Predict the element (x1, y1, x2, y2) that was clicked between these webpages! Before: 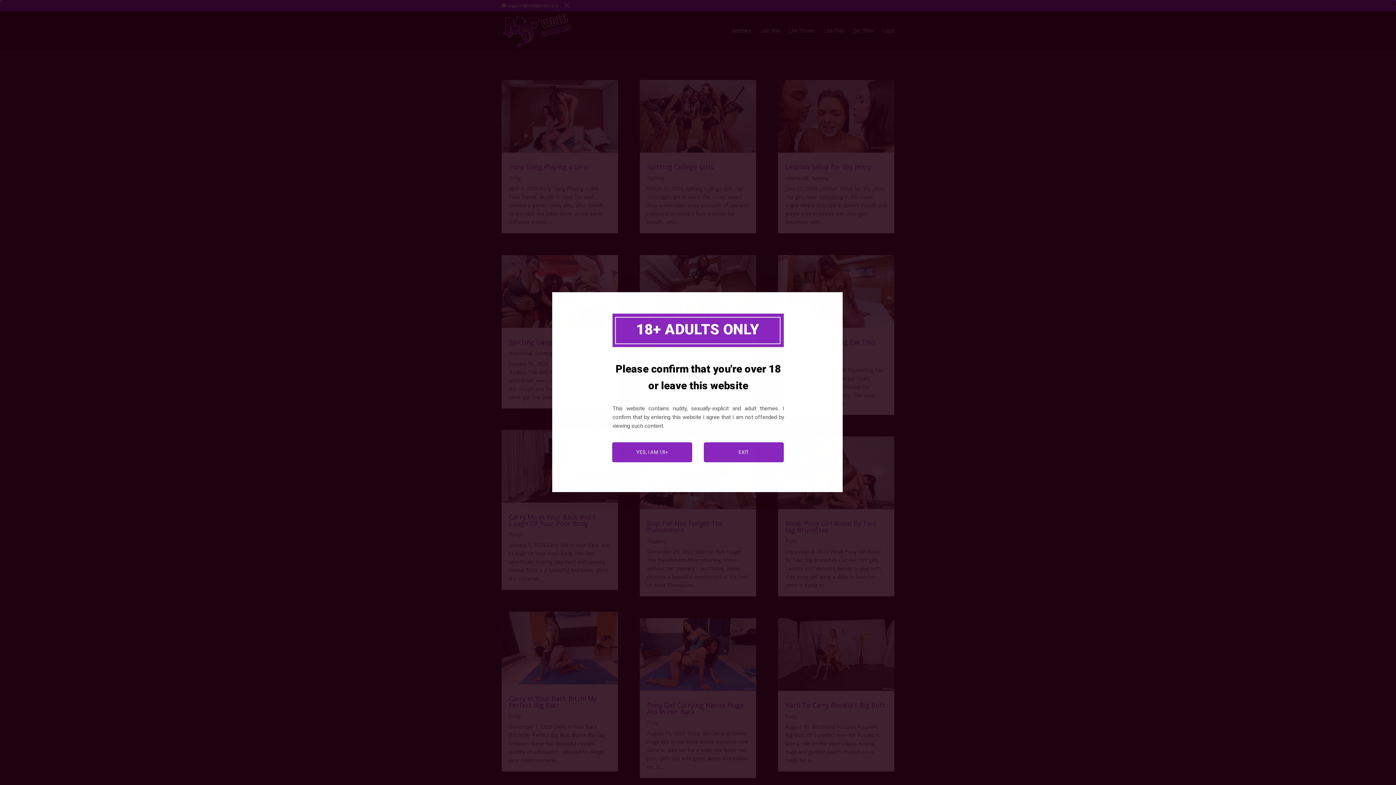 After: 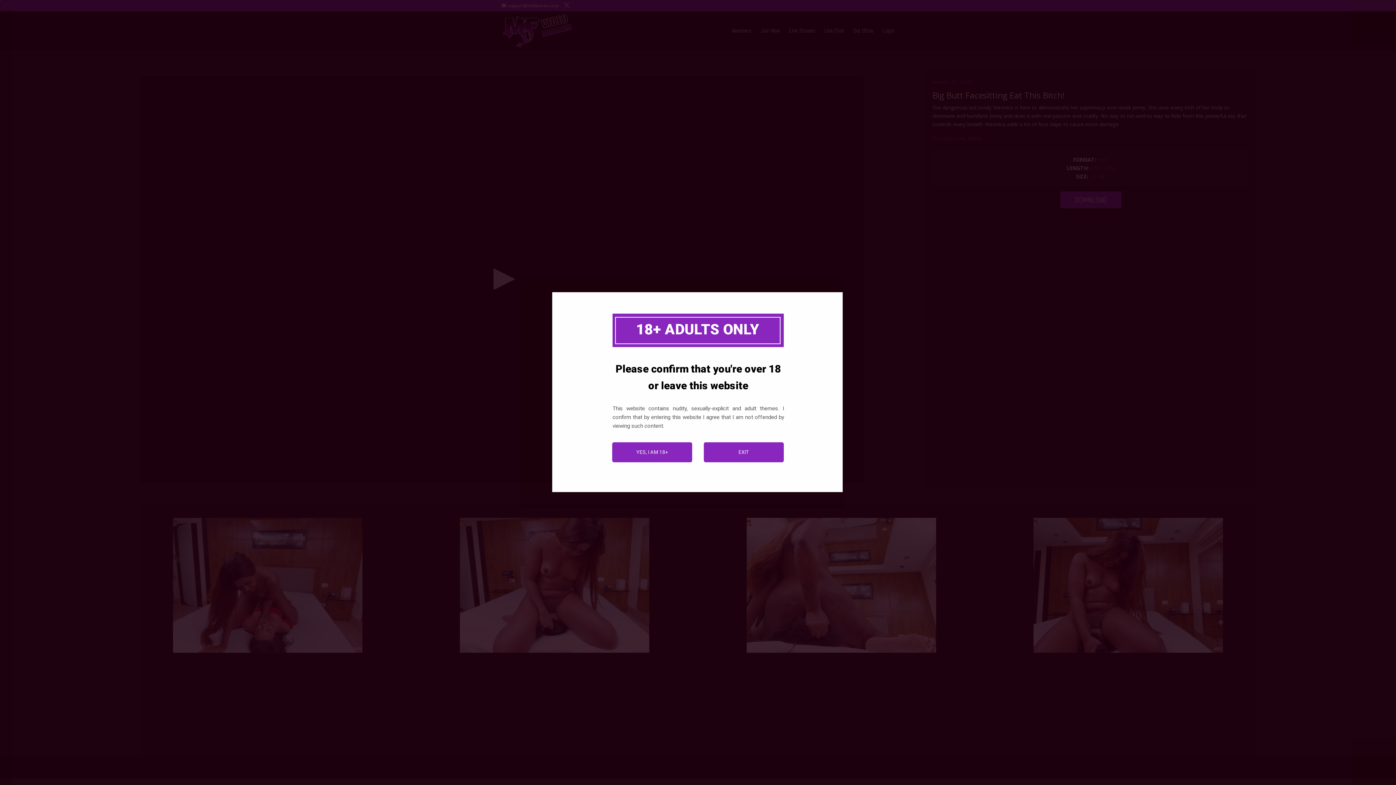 Action: bbox: (778, 255, 894, 327)